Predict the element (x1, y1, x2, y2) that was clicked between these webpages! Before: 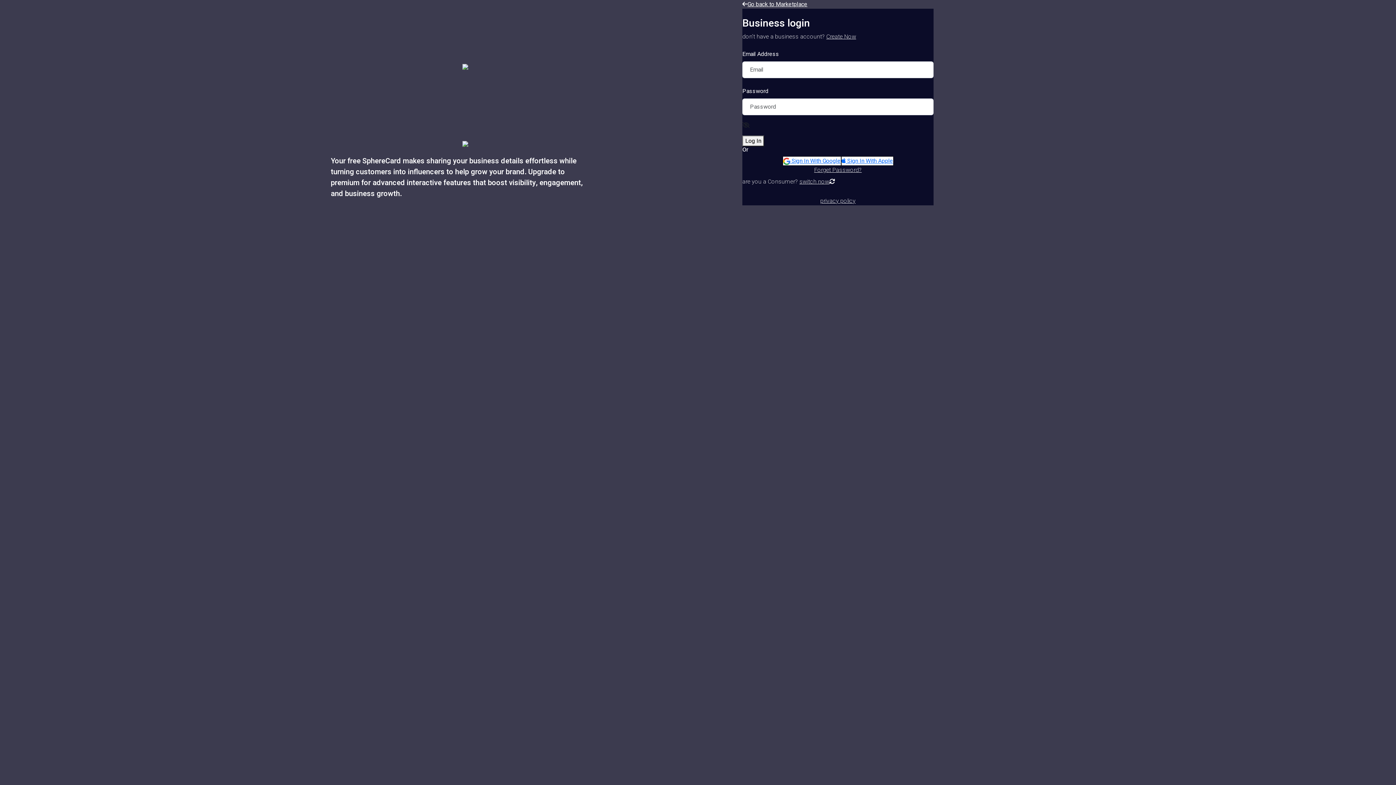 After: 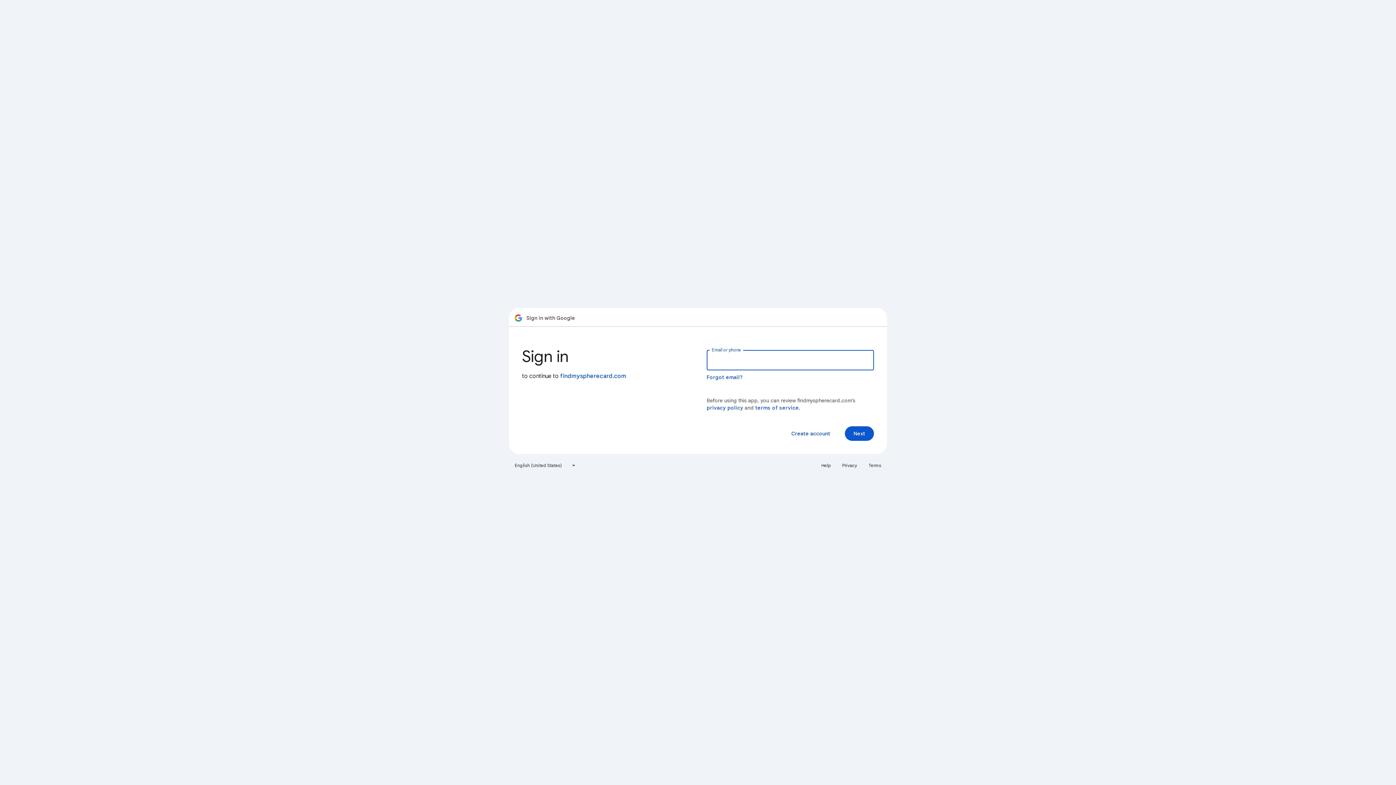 Action: bbox: (782, 156, 841, 165) label:  Sign In With Google